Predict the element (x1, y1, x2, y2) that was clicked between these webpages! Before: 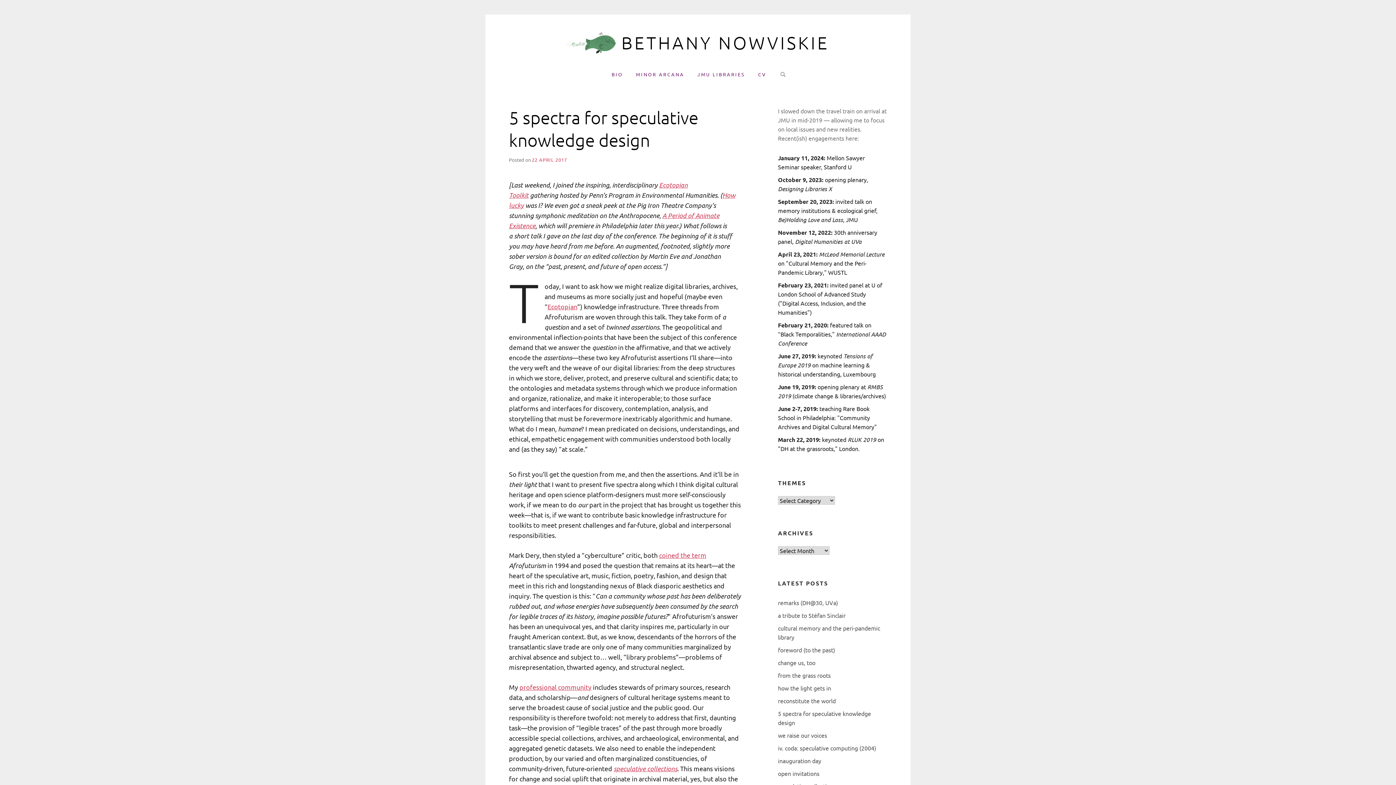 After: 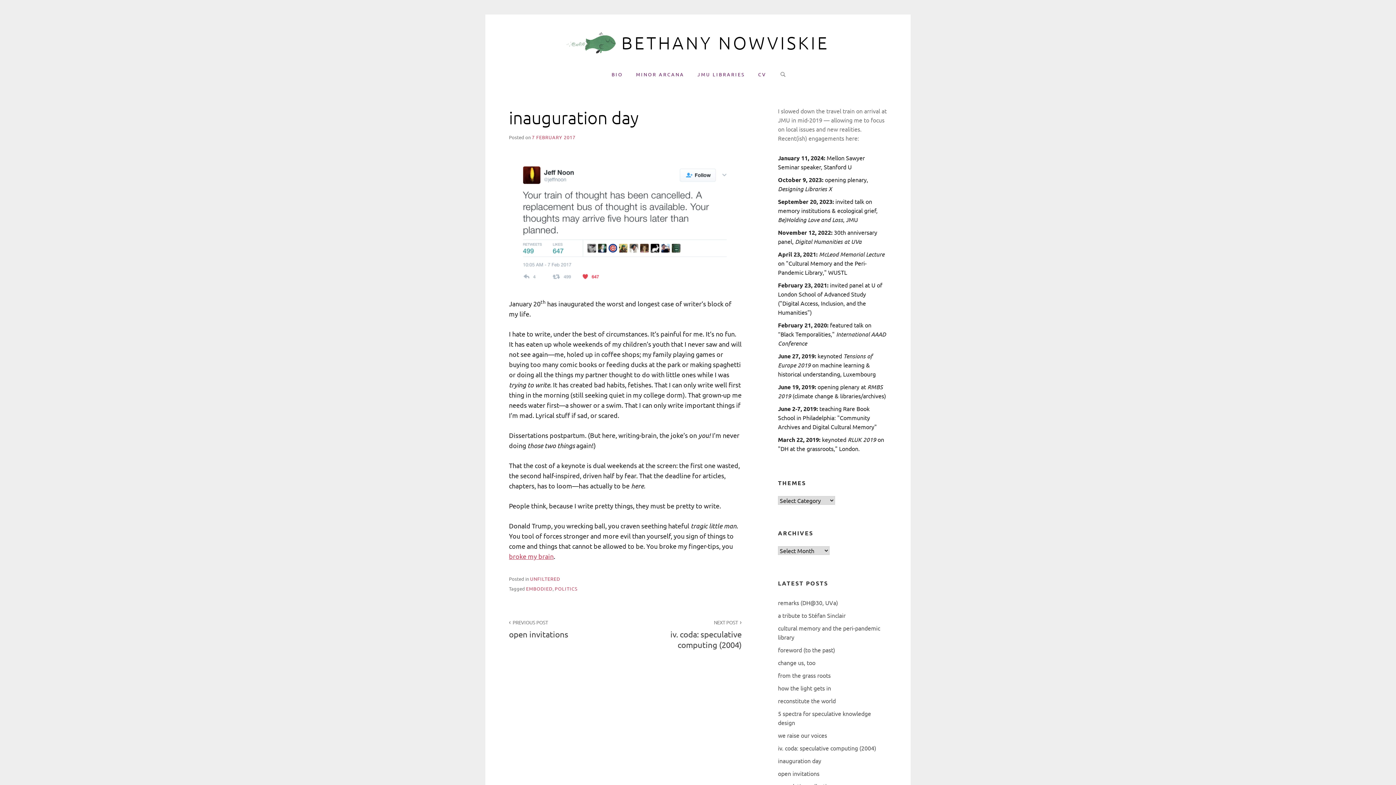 Action: label: inauguration day bbox: (778, 757, 821, 764)